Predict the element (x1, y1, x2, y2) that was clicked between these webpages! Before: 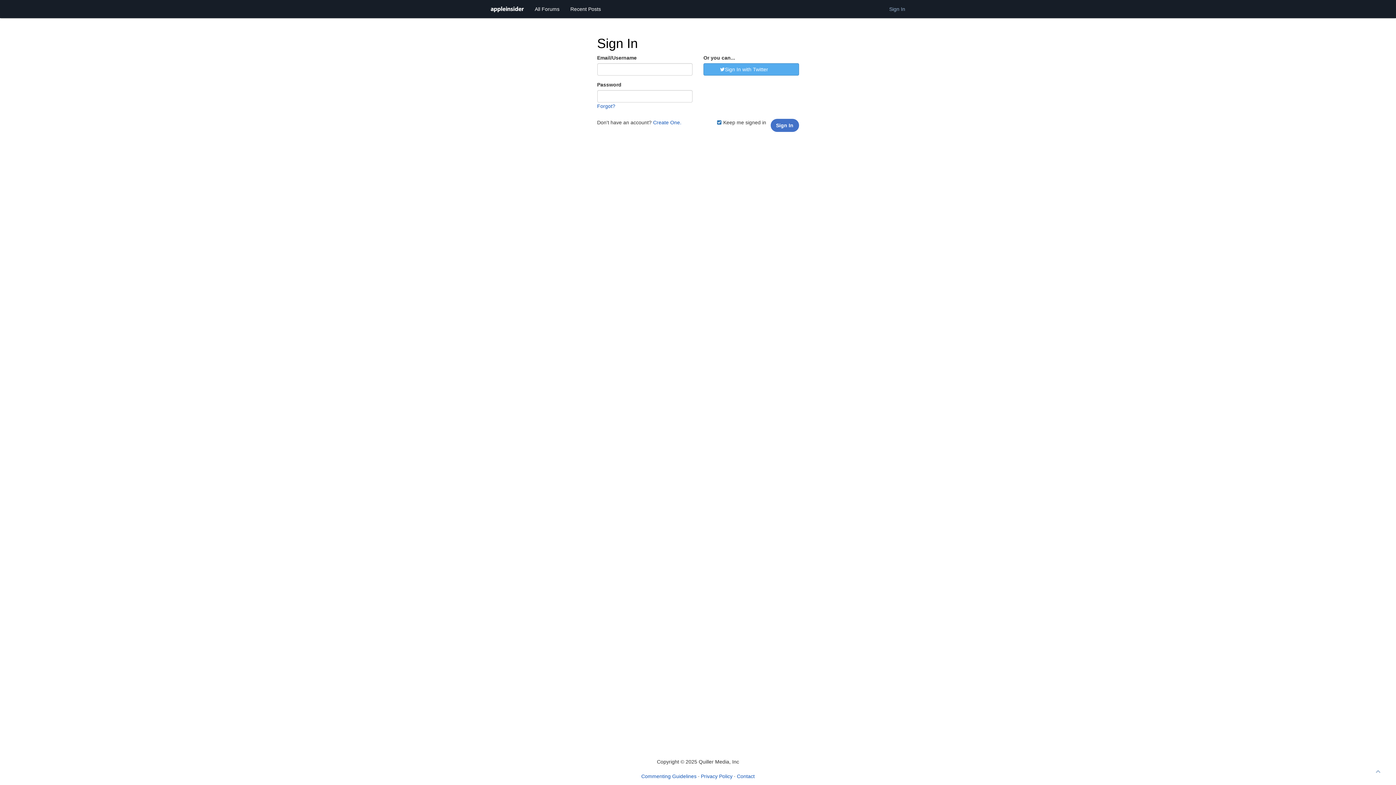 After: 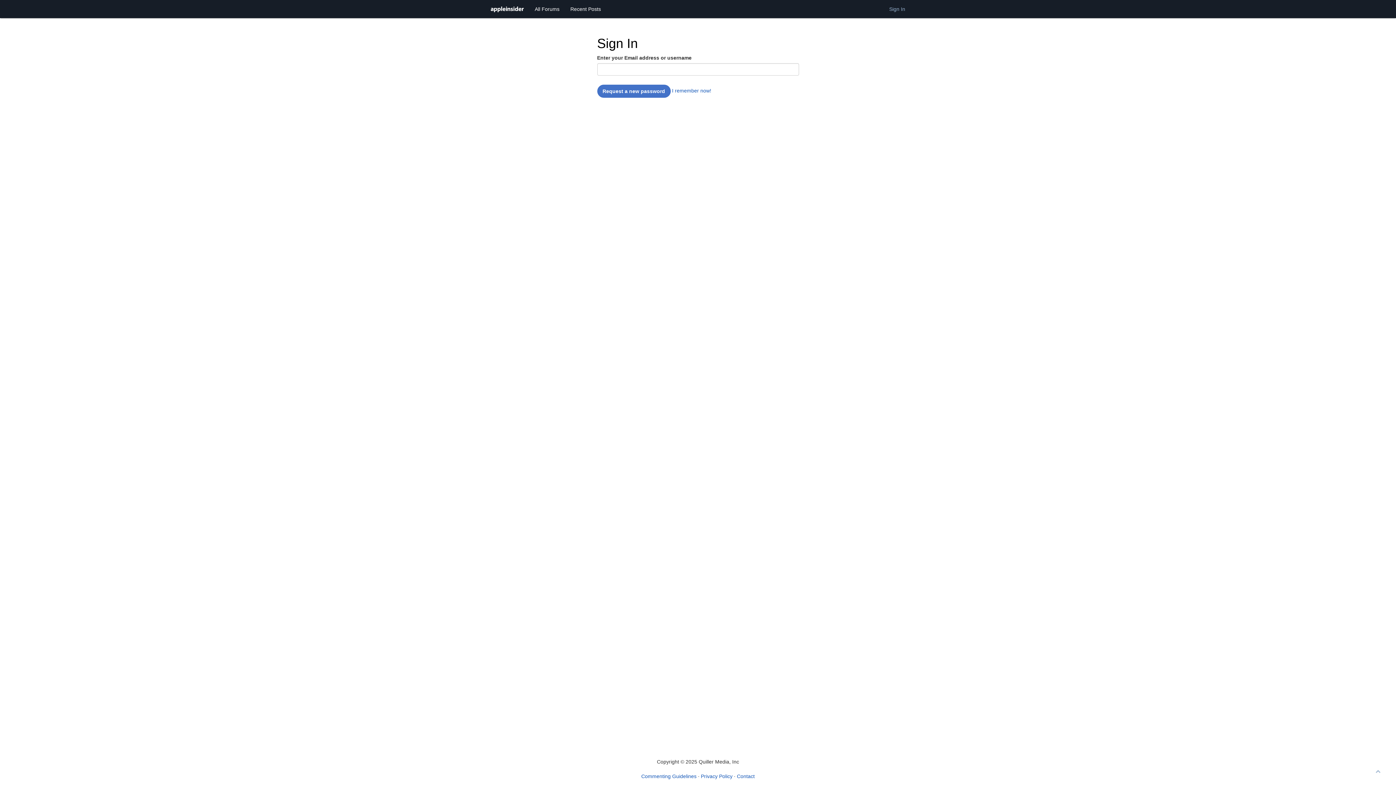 Action: bbox: (597, 103, 615, 109) label: Forgot?